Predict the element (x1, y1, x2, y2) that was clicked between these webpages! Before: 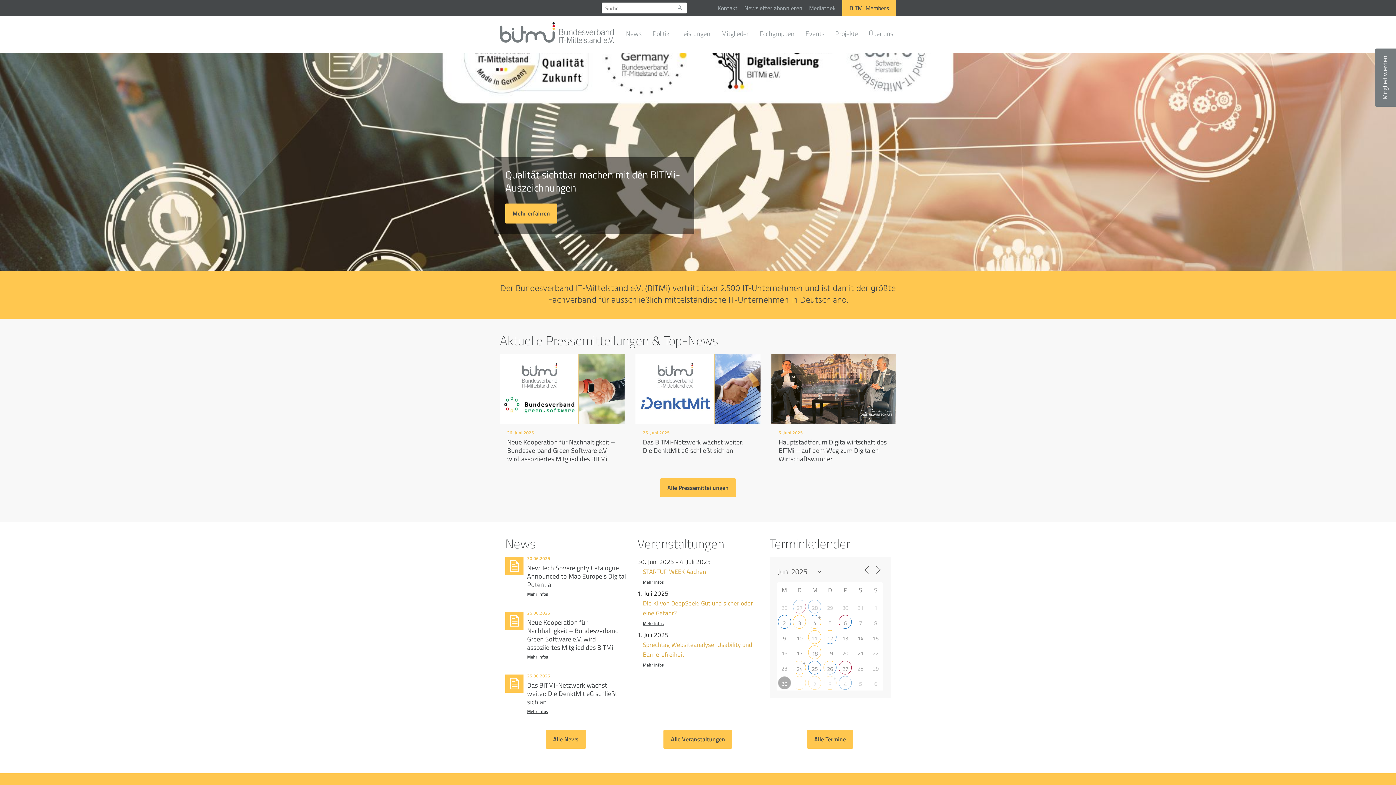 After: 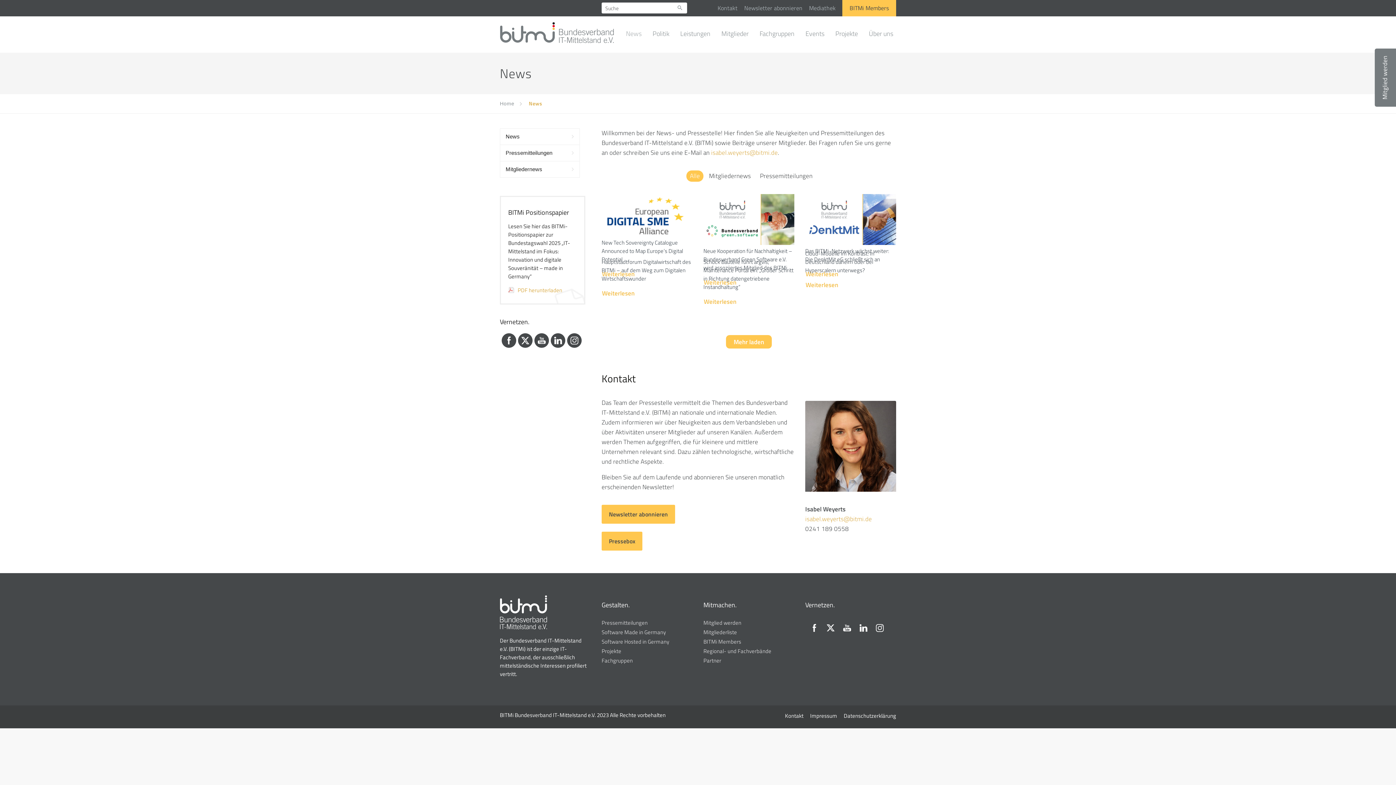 Action: label: Alle News bbox: (545, 730, 586, 749)